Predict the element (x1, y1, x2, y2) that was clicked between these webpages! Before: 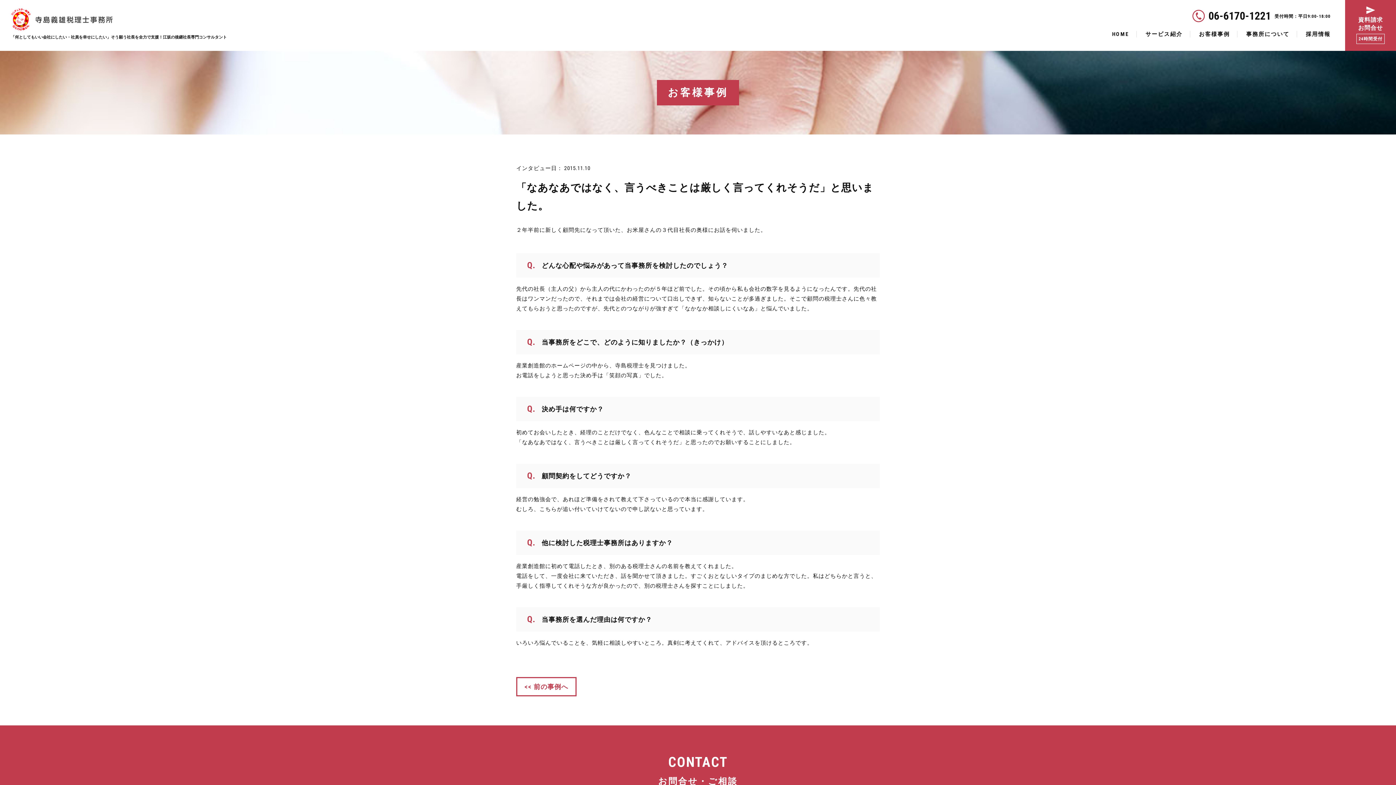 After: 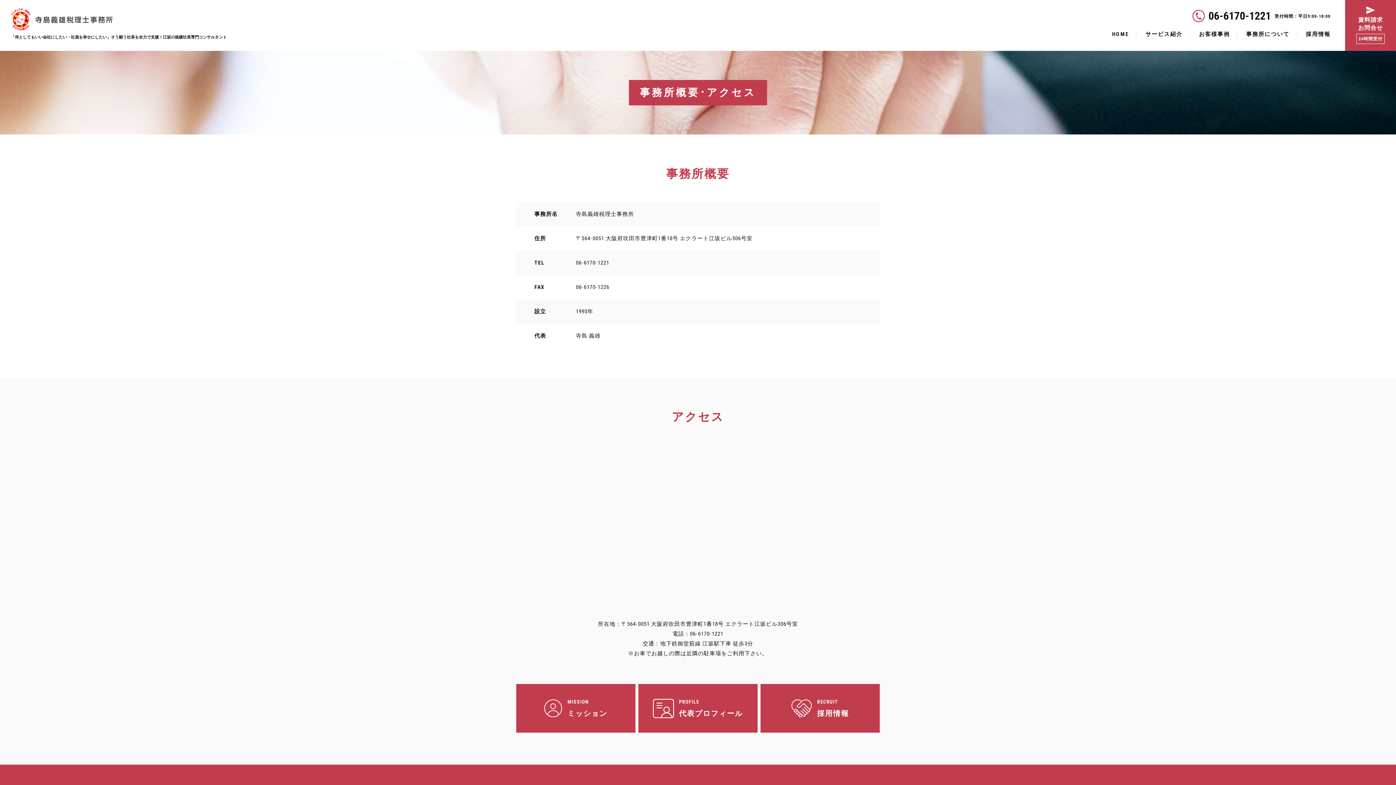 Action: bbox: (1239, 30, 1297, 37) label: 事務所について